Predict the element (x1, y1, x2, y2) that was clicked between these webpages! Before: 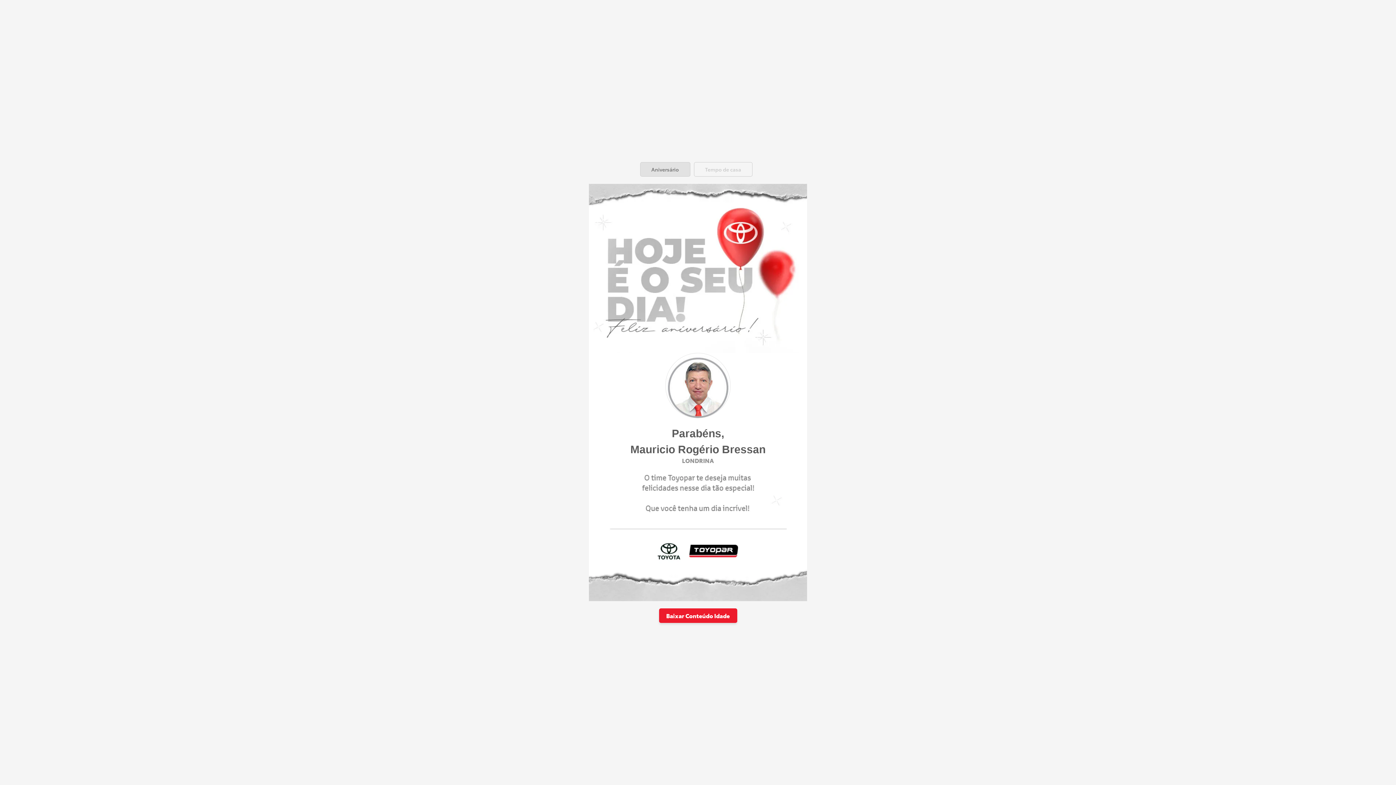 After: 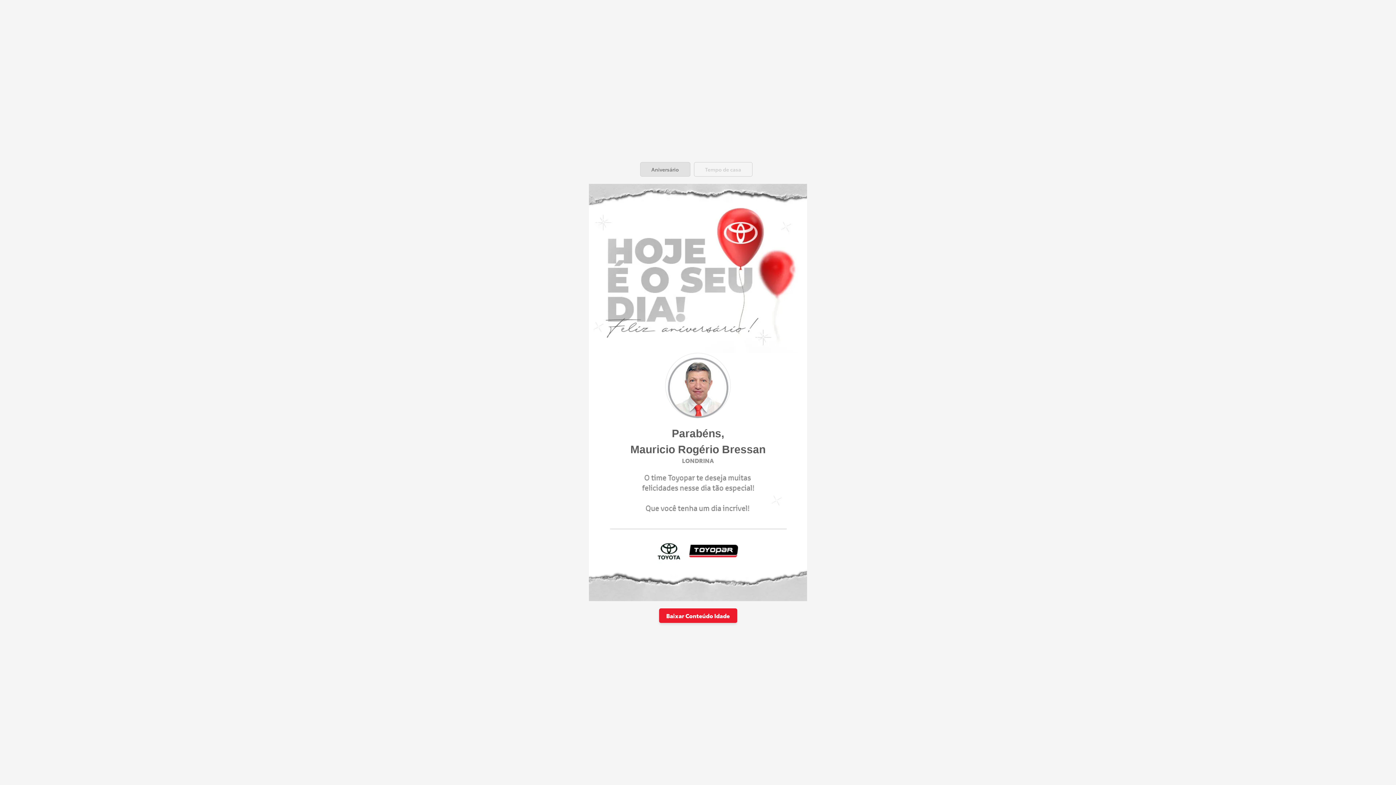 Action: label: Aniversário bbox: (640, 162, 690, 176)